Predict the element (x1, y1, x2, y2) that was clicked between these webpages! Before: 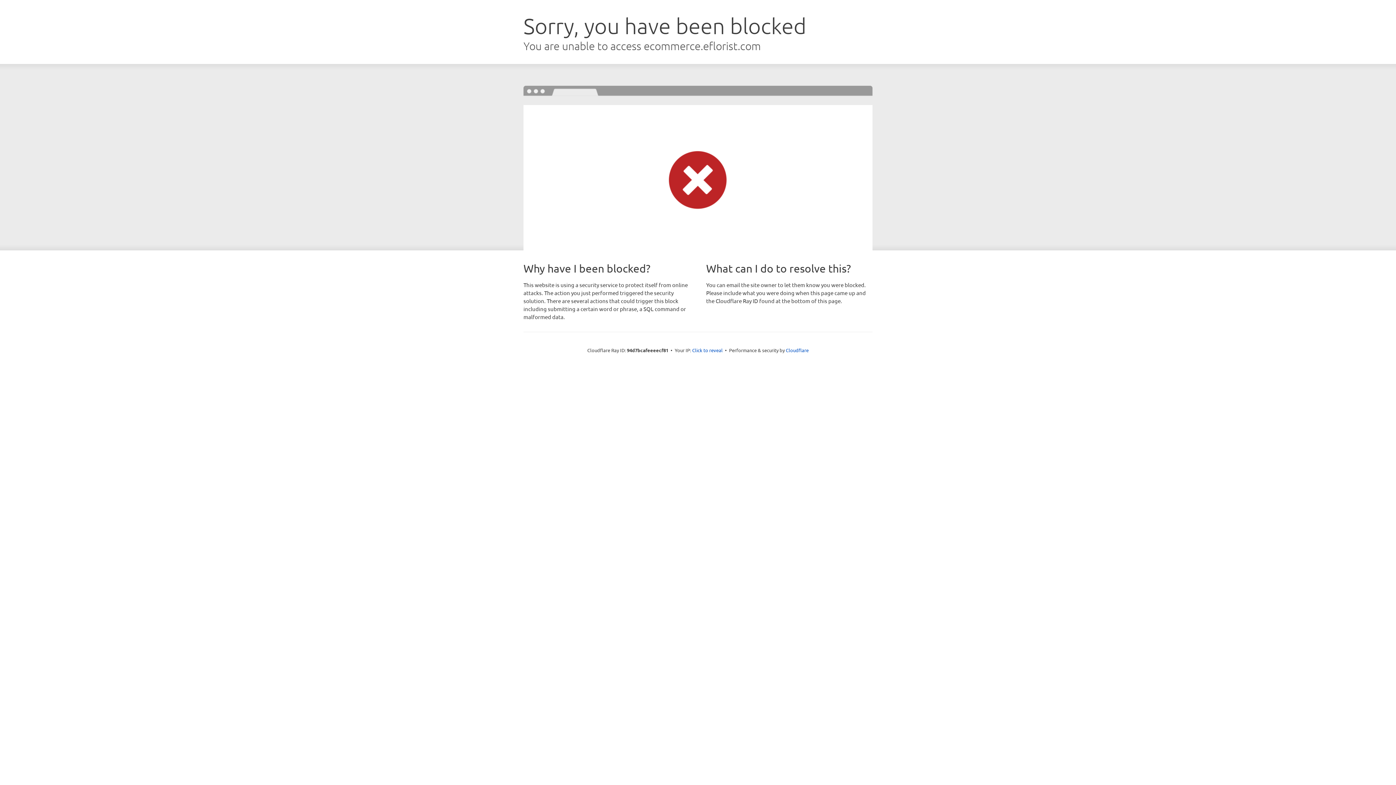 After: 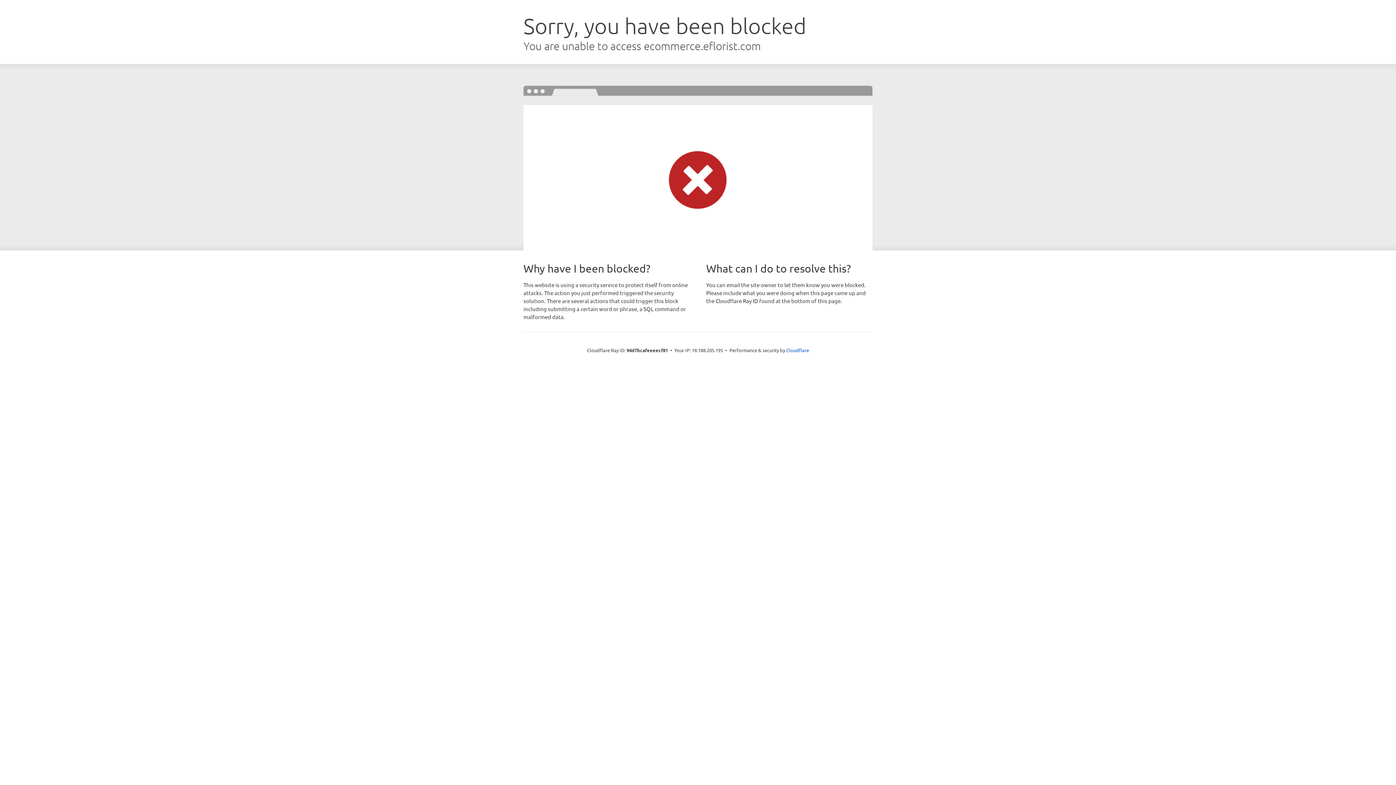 Action: label: Click to reveal bbox: (692, 346, 722, 353)